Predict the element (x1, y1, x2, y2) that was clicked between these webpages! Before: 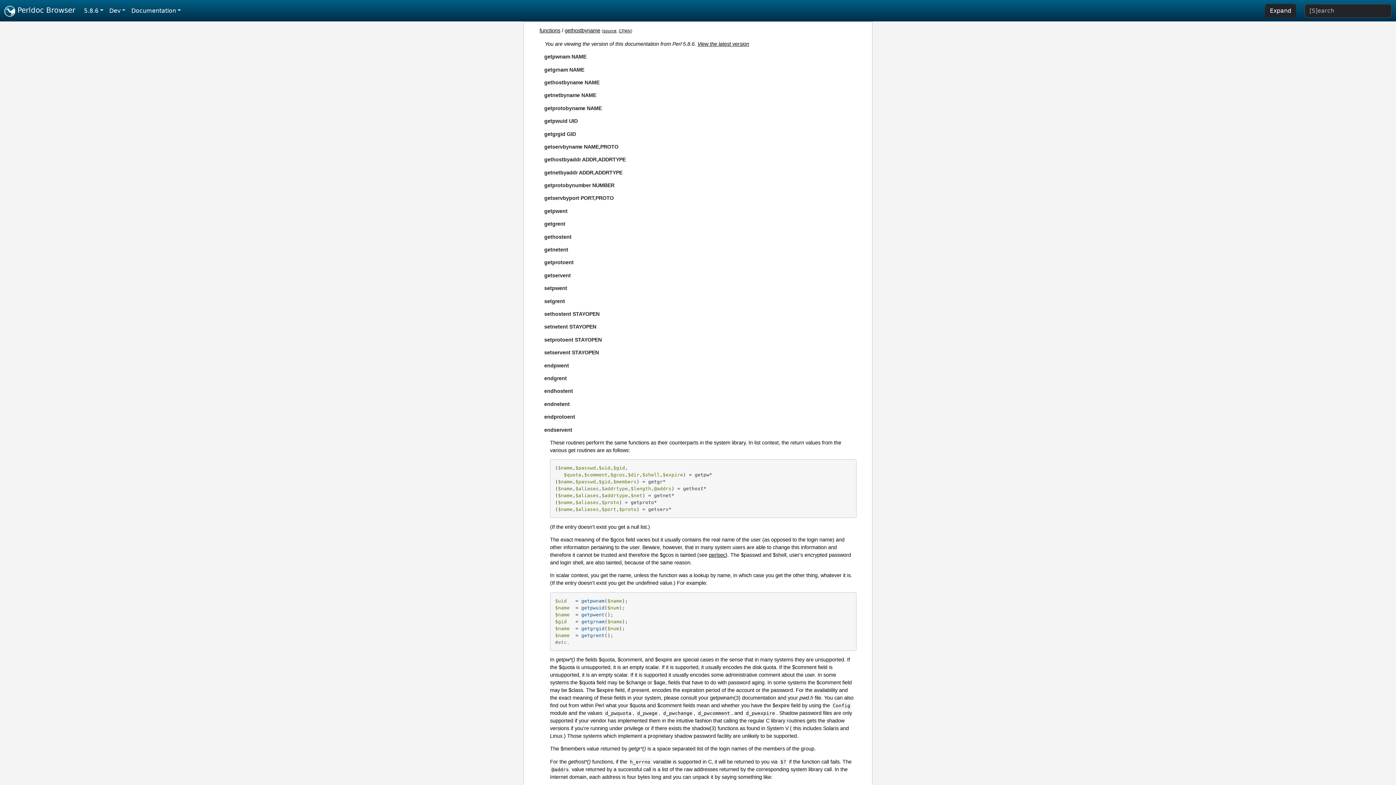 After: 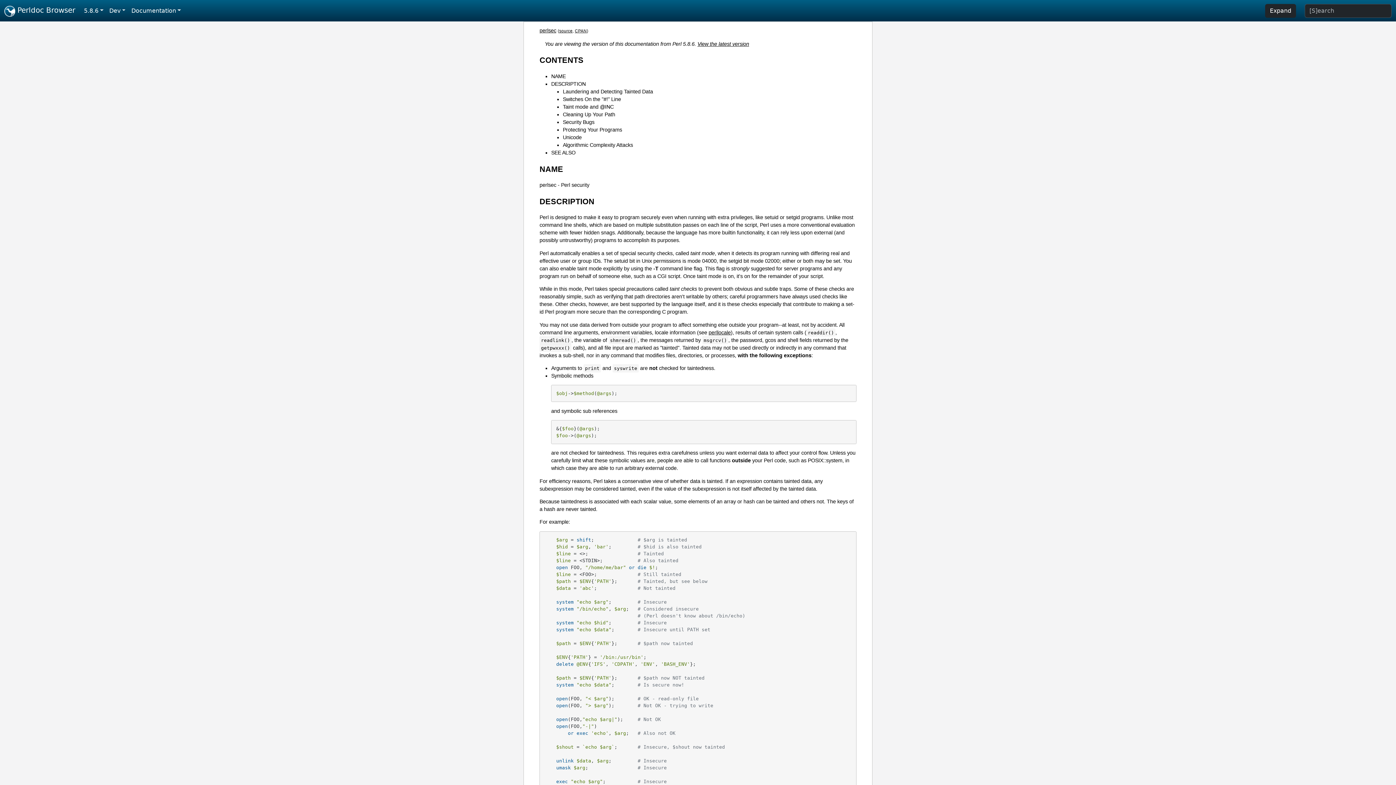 Action: label: perlsec bbox: (709, 552, 725, 558)